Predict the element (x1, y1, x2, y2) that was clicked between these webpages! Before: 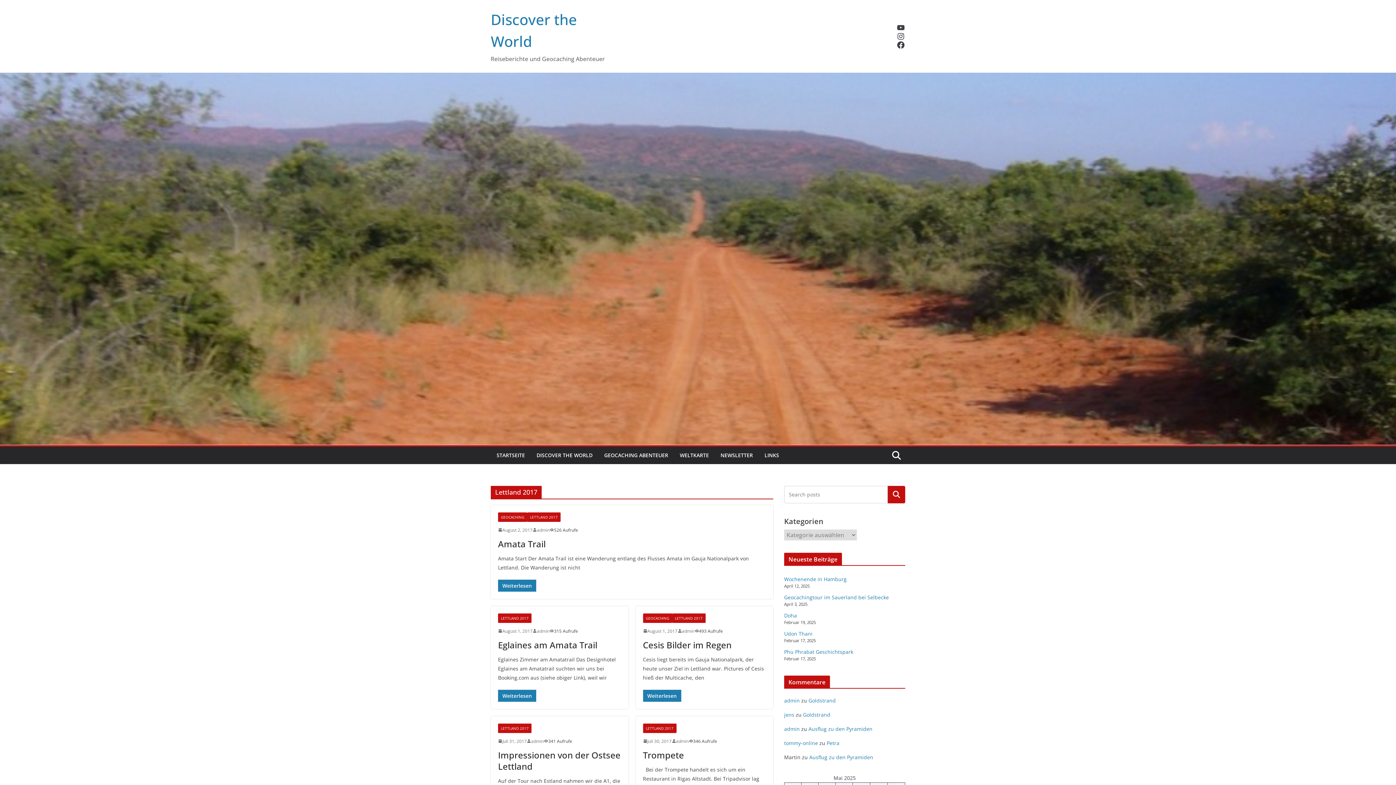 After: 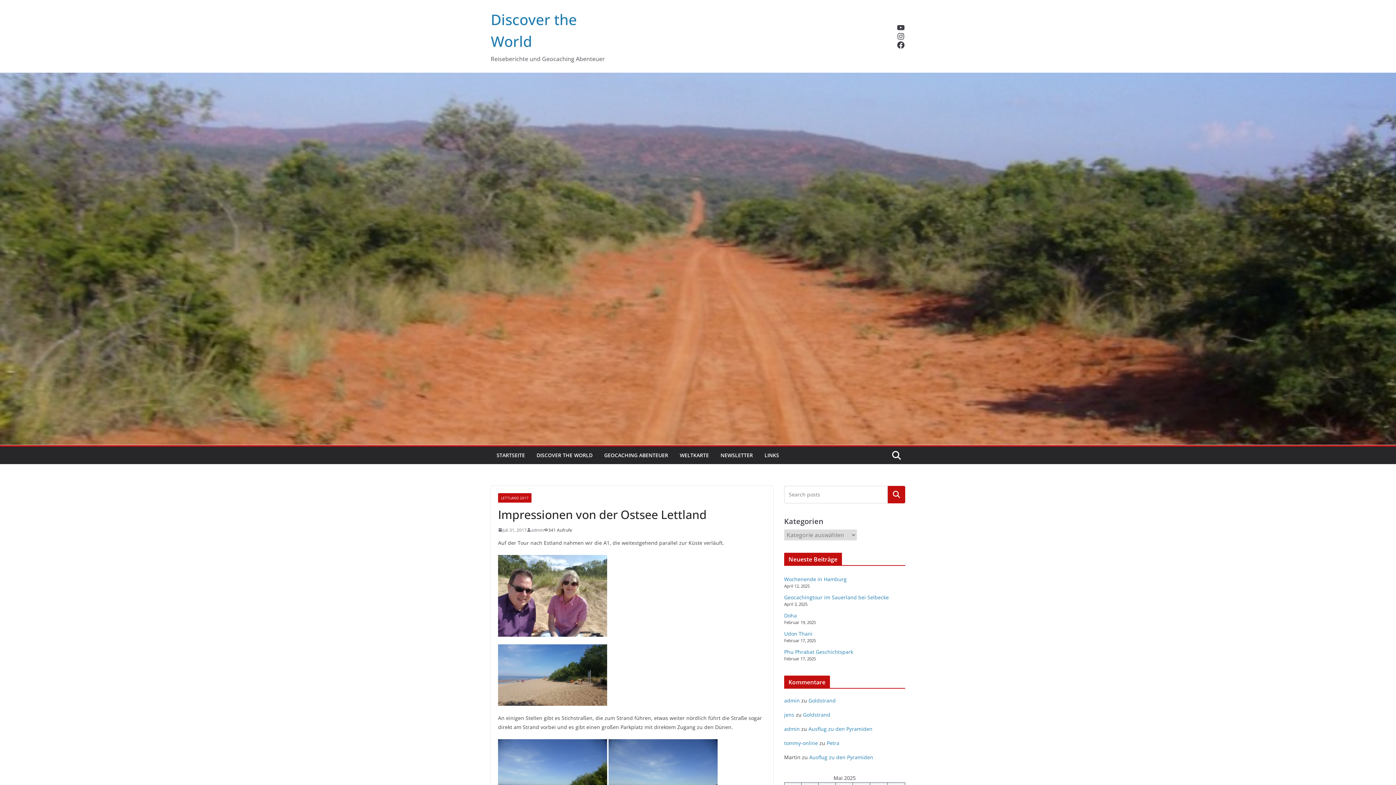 Action: label: Impressionen von der Ostsee Lettland bbox: (498, 749, 620, 772)